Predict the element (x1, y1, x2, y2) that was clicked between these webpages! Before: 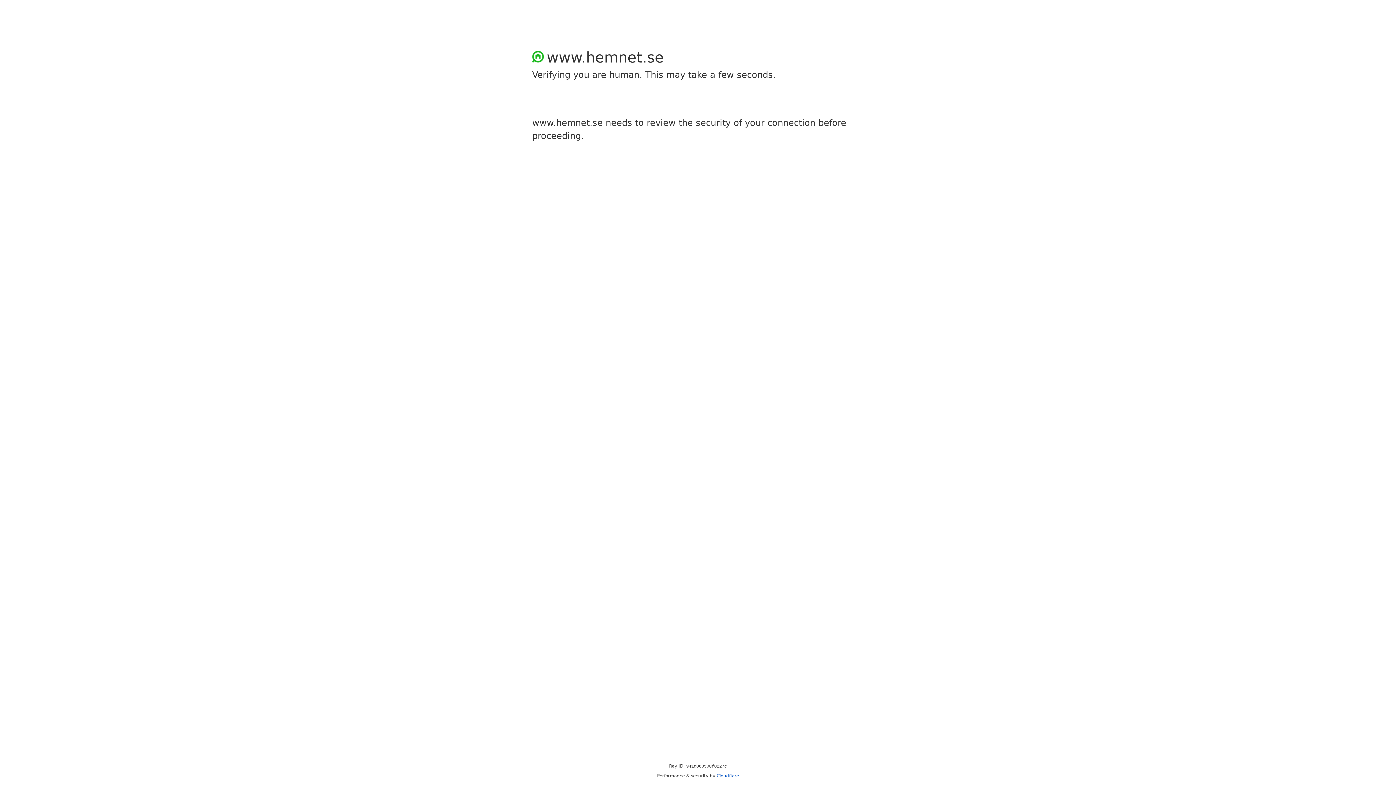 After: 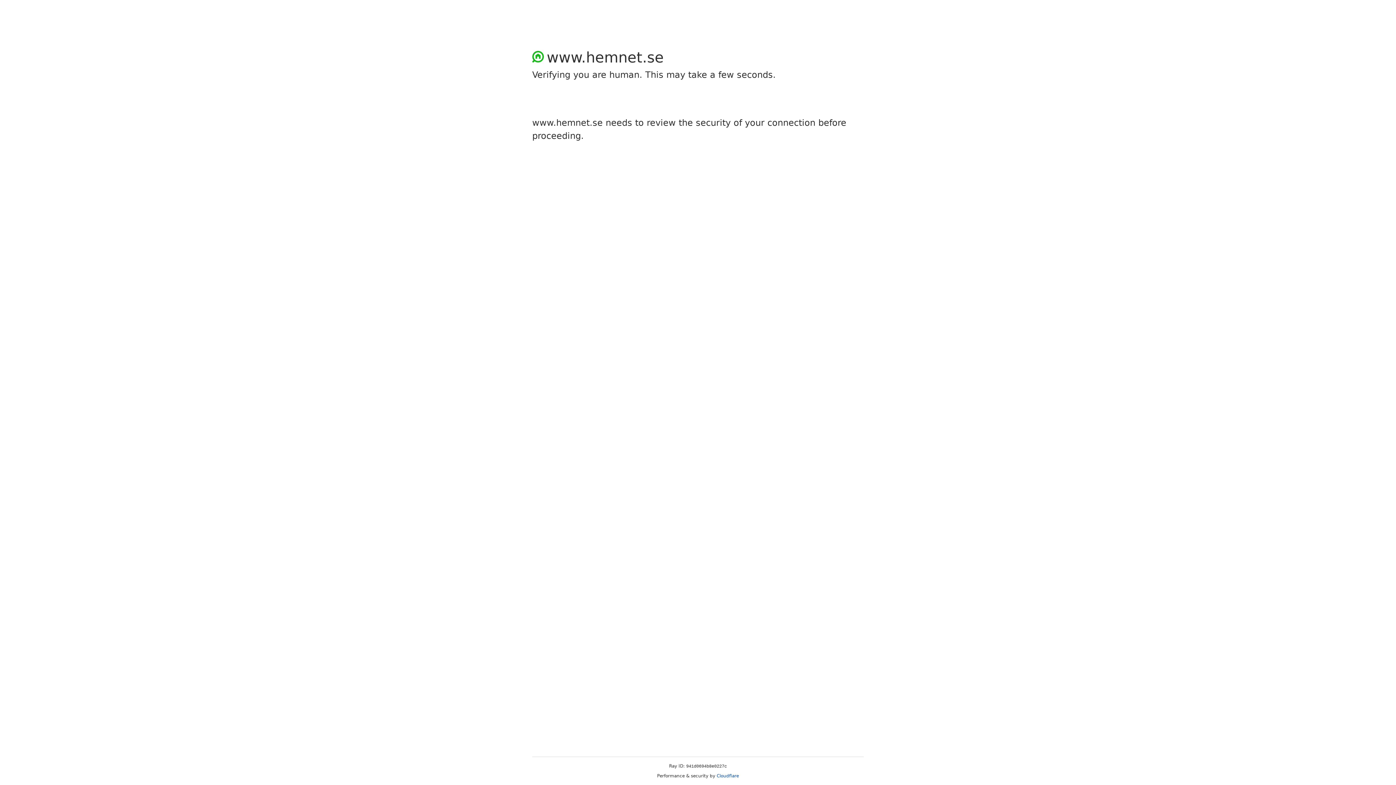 Action: bbox: (716, 773, 739, 778) label: Cloudflare